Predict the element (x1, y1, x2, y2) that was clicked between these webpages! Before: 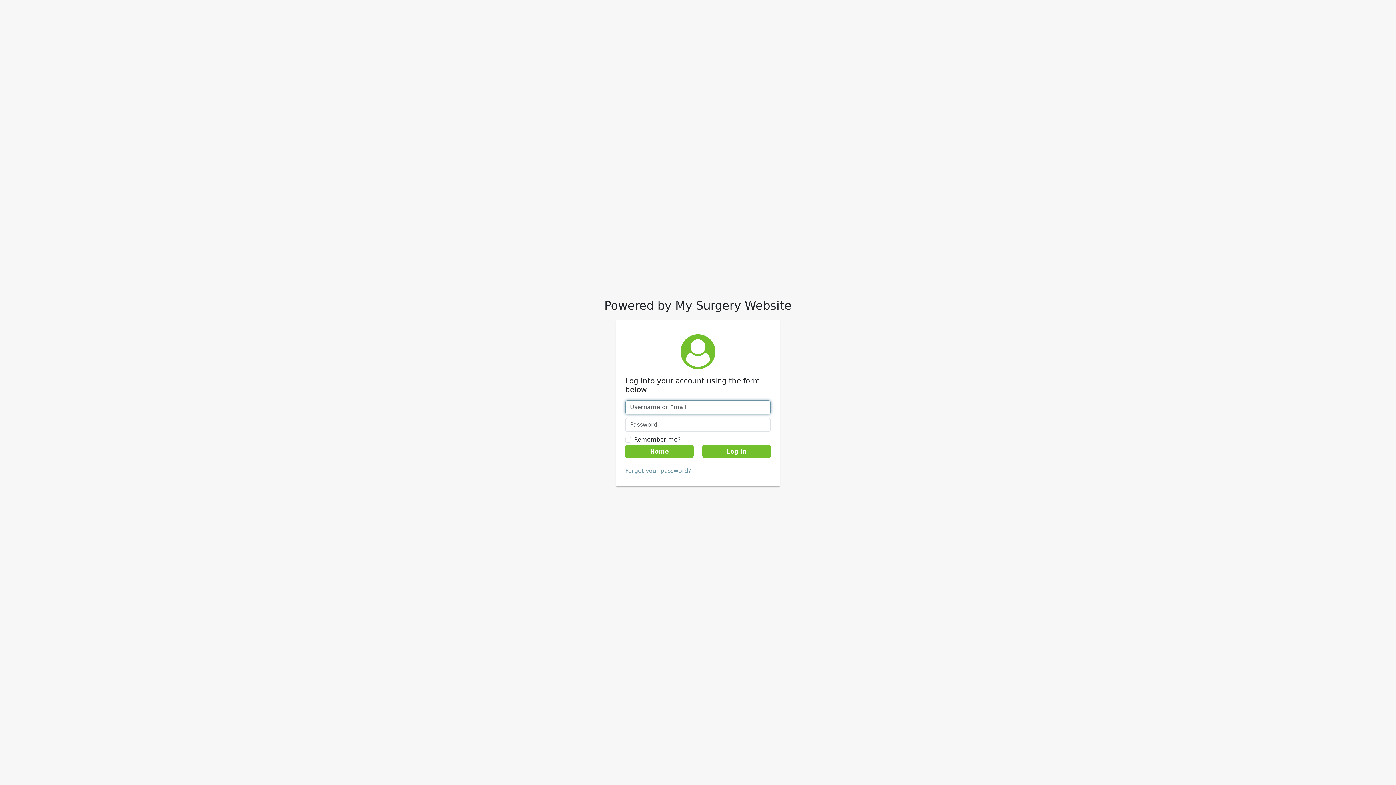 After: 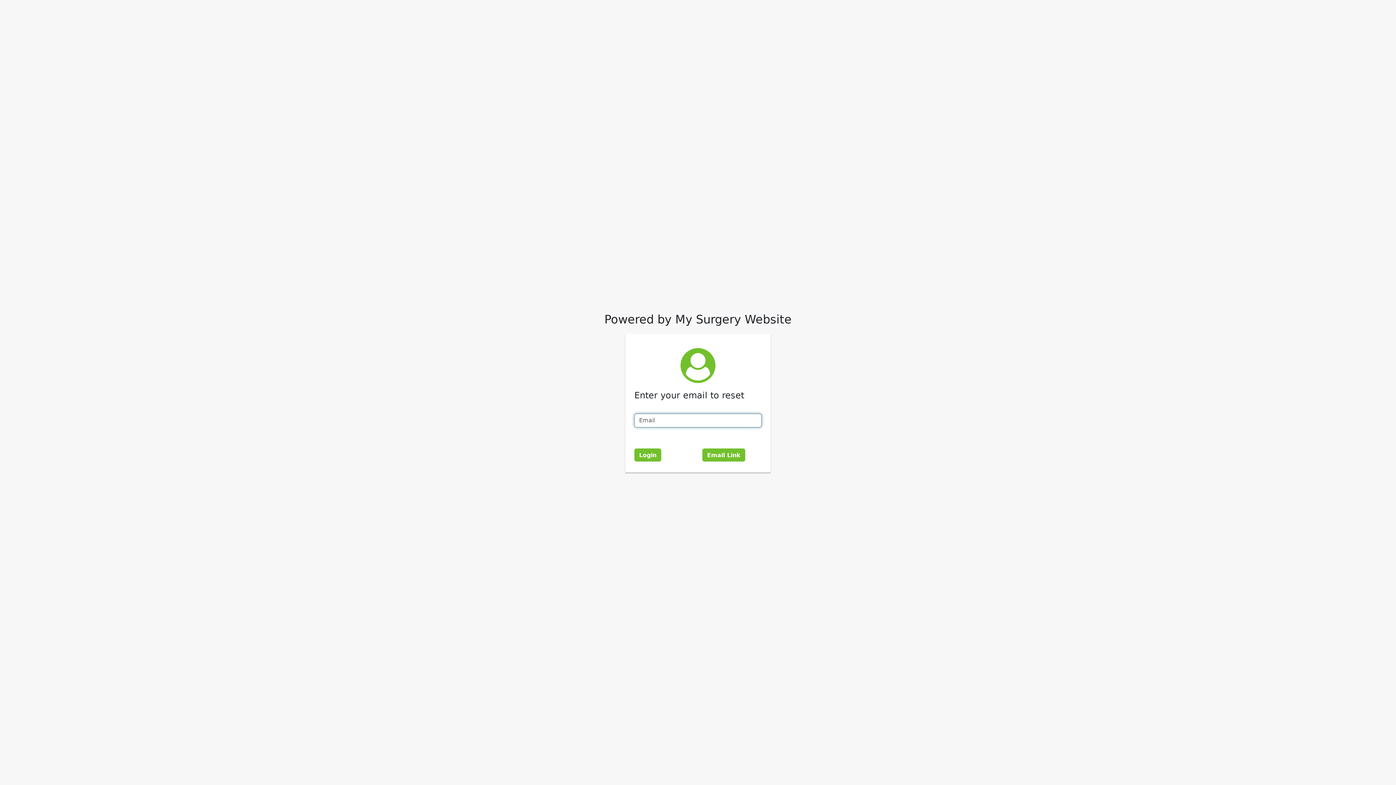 Action: bbox: (625, 467, 691, 474) label: Forgot your password?